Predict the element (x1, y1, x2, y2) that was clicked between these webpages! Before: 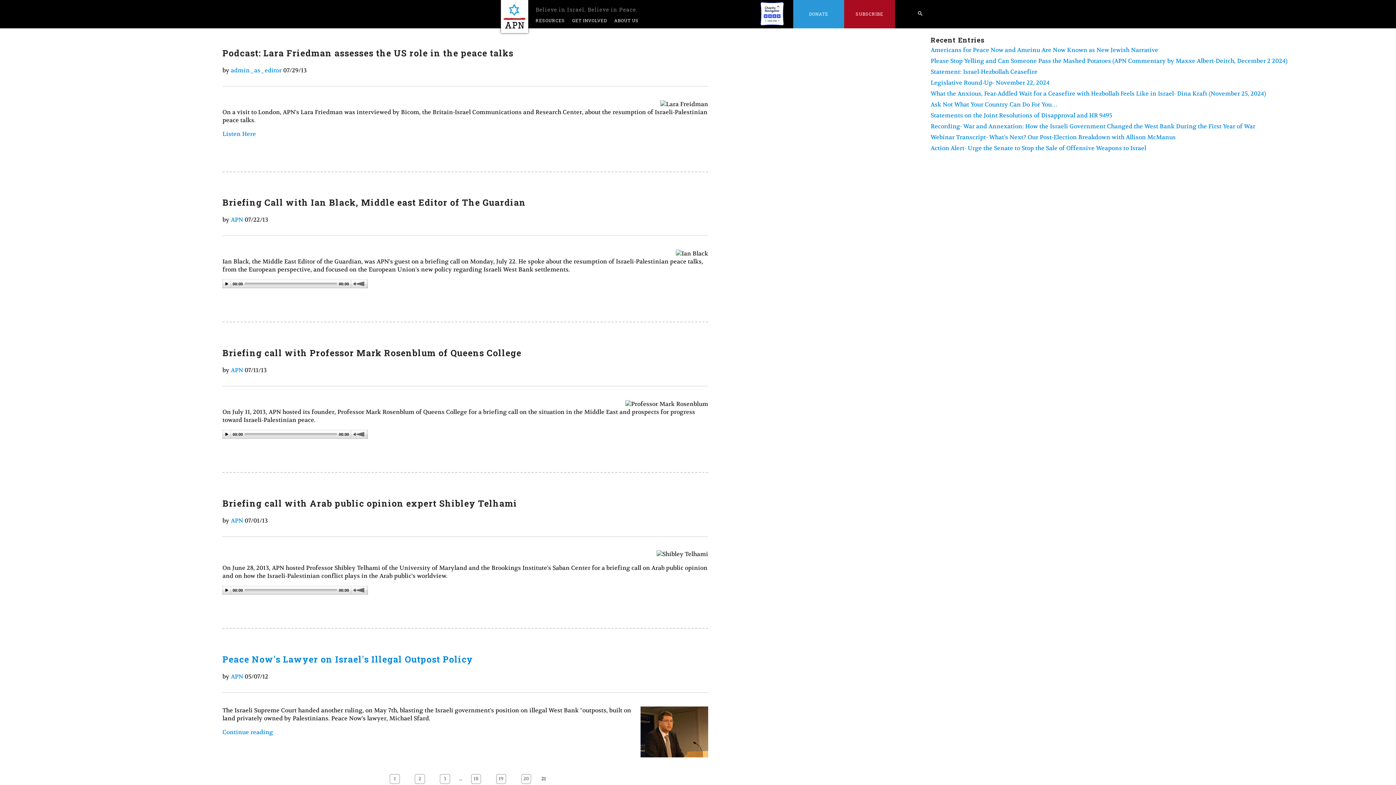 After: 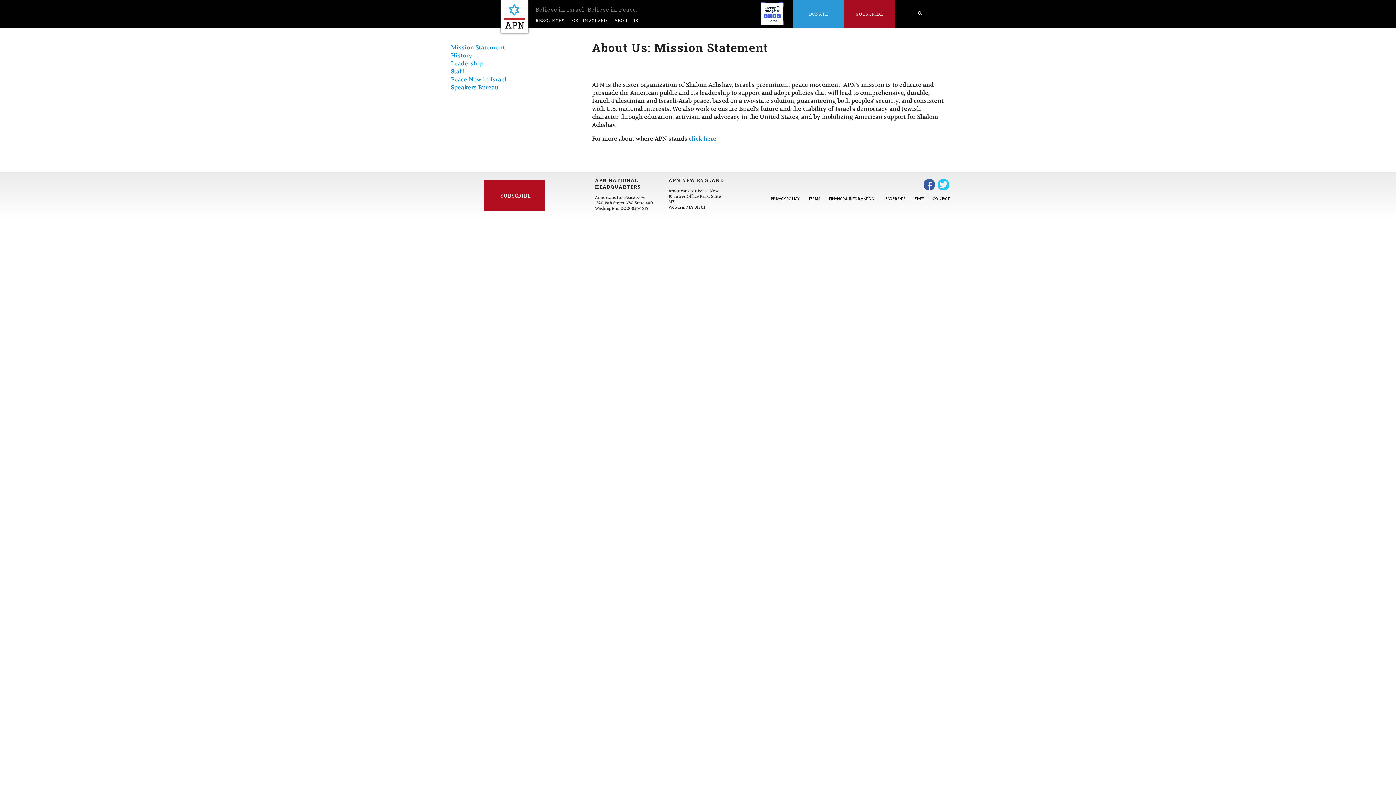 Action: label: ABOUT US bbox: (614, 12, 638, 28)